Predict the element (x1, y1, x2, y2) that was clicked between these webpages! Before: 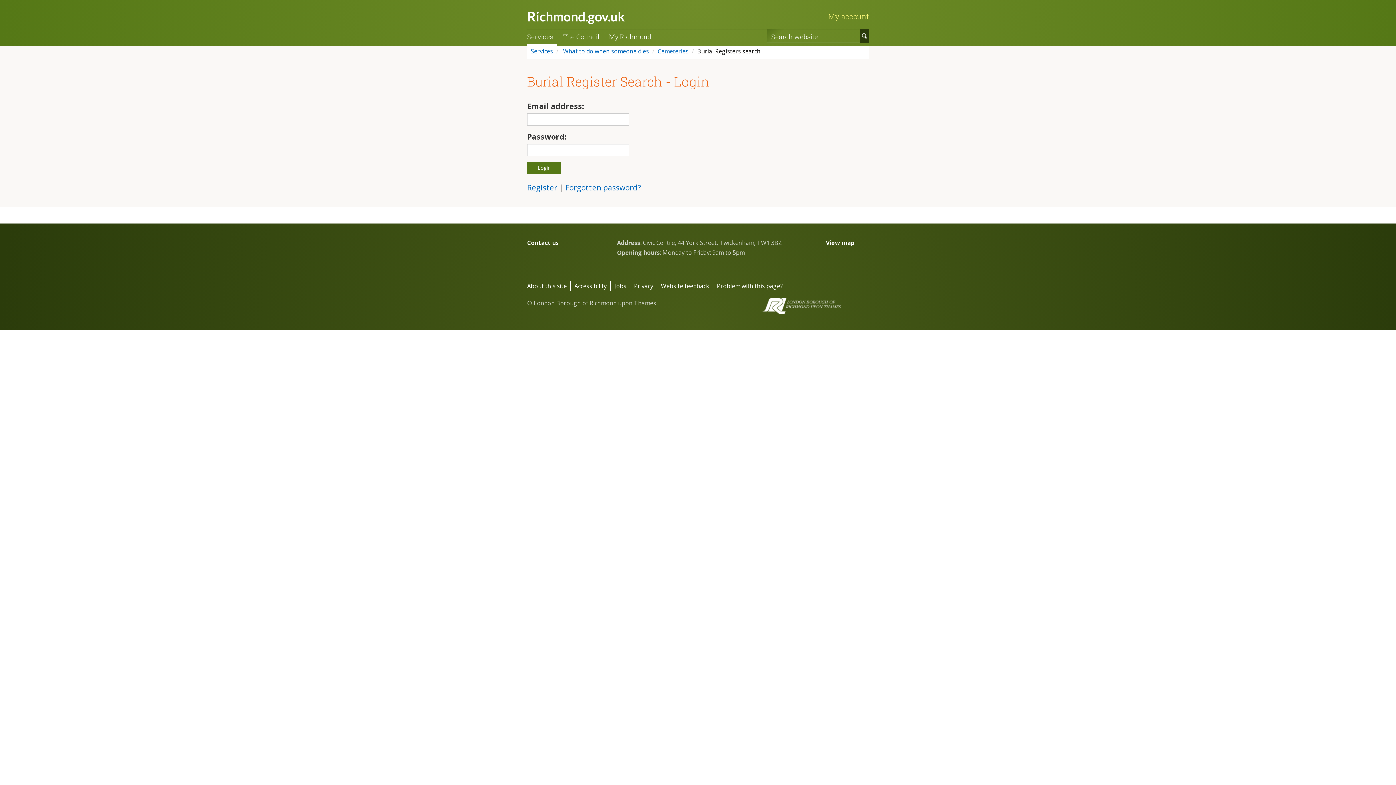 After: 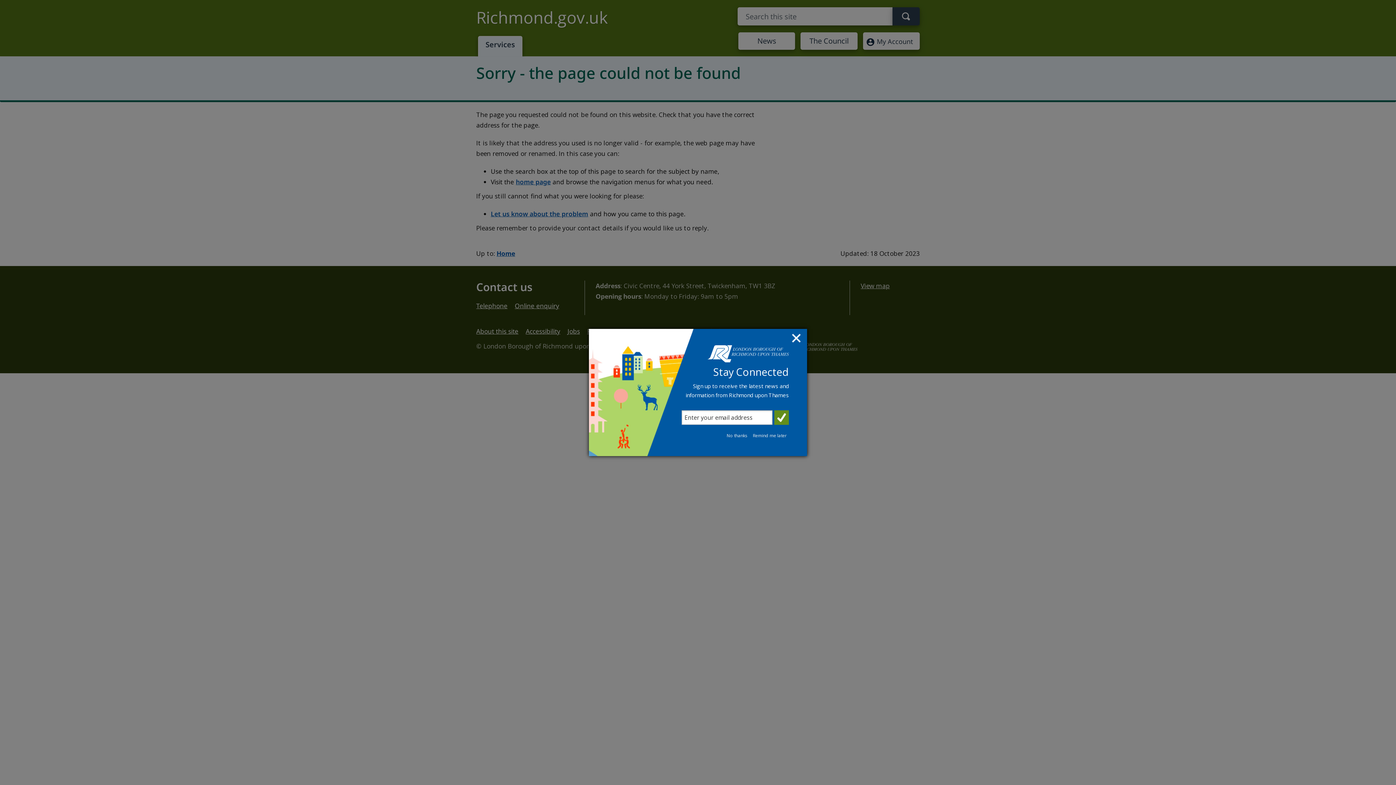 Action: bbox: (530, 47, 553, 55) label: Services